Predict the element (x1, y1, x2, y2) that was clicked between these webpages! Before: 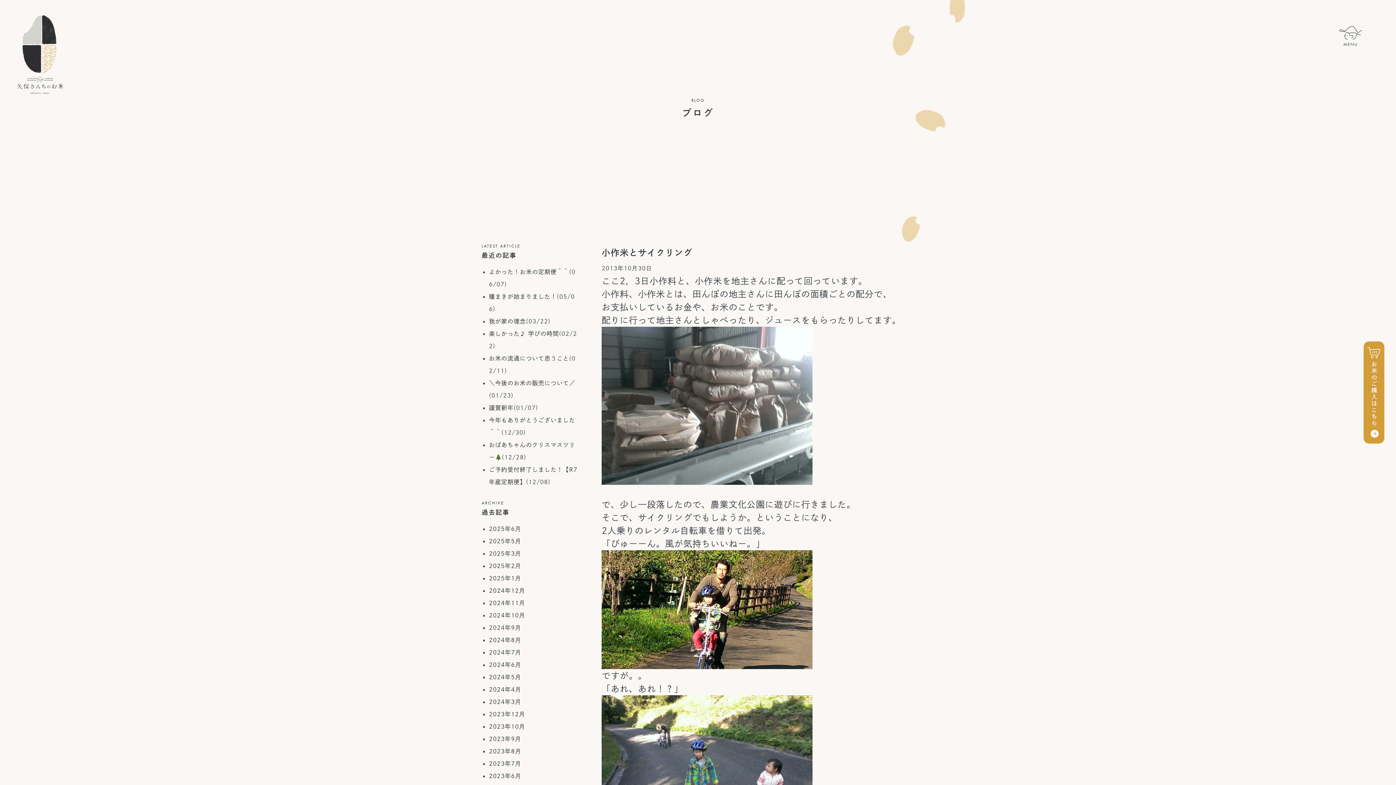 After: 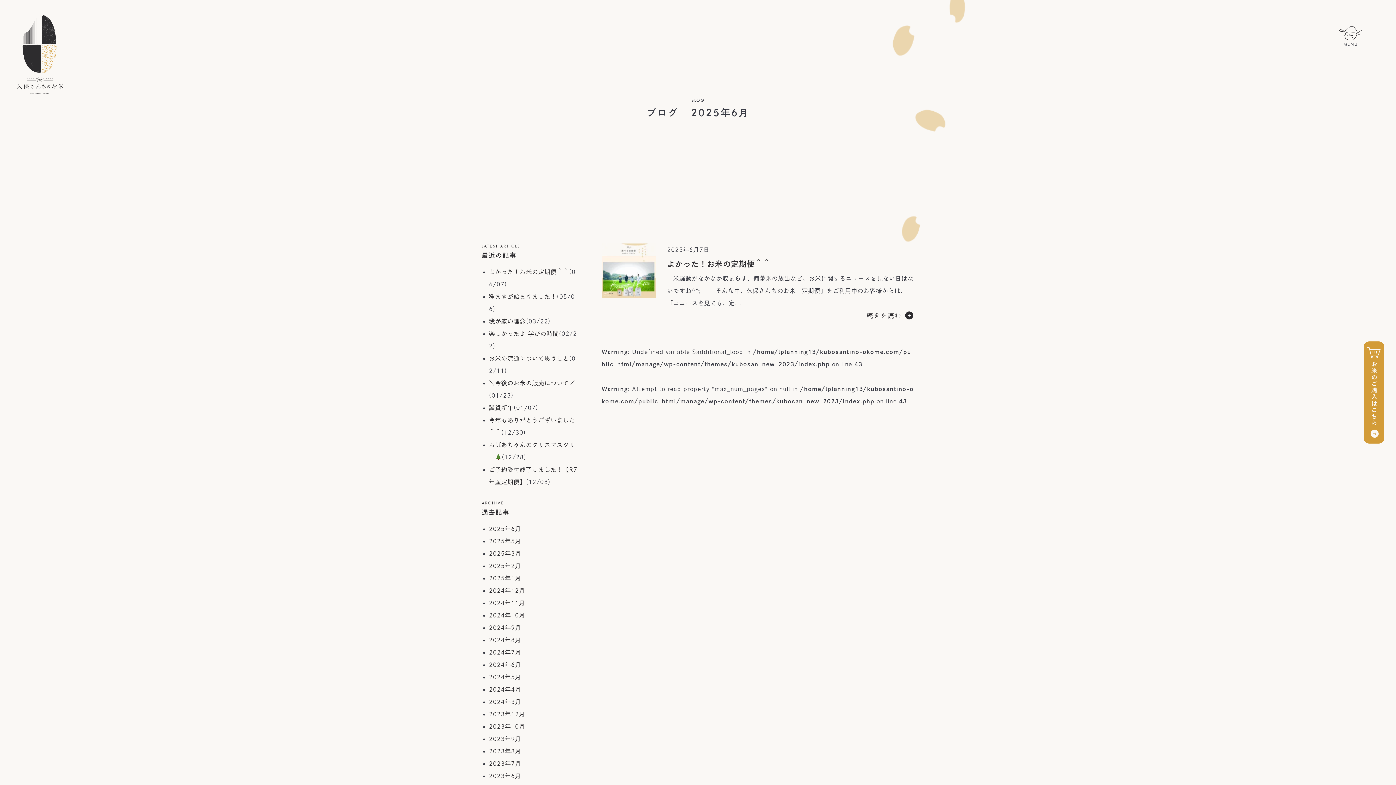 Action: label: 2025年6月 bbox: (489, 526, 521, 532)